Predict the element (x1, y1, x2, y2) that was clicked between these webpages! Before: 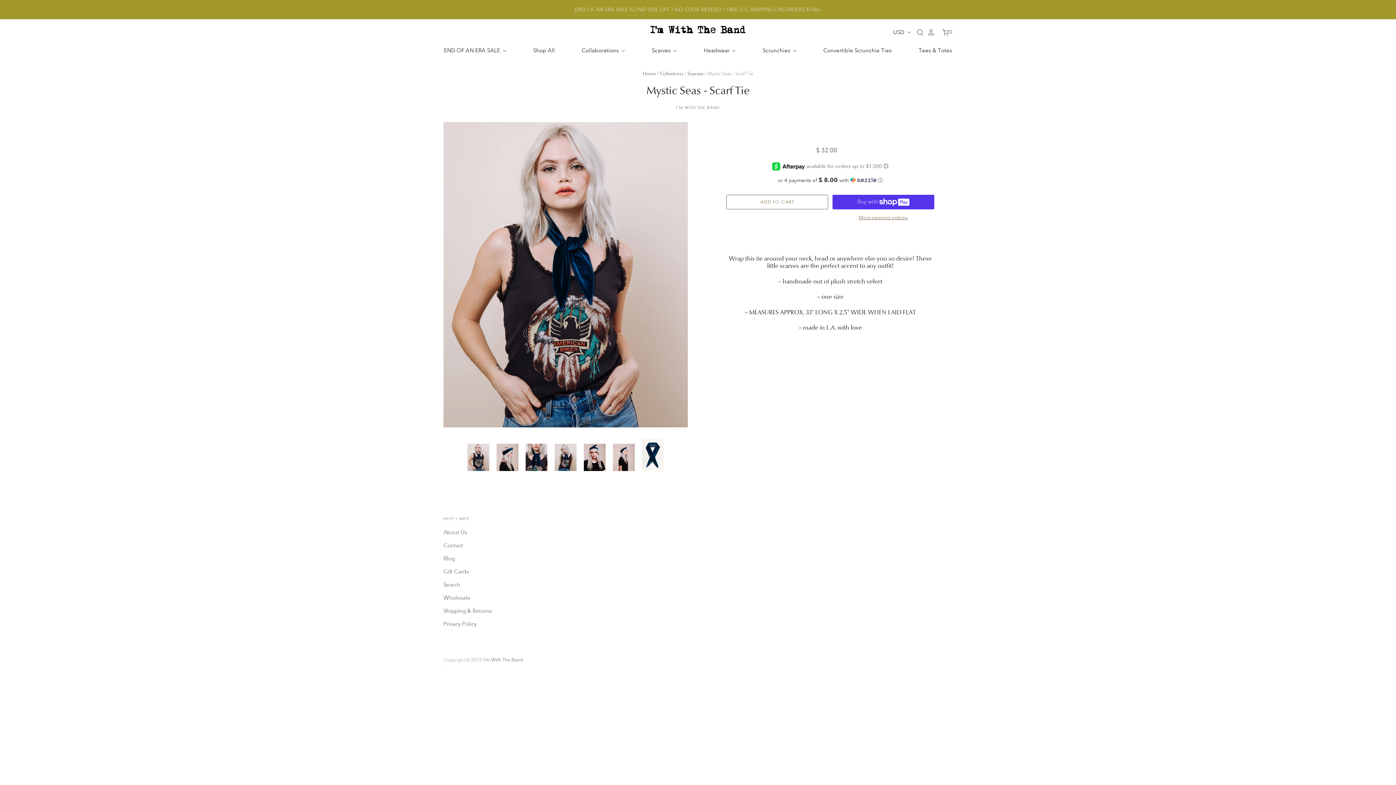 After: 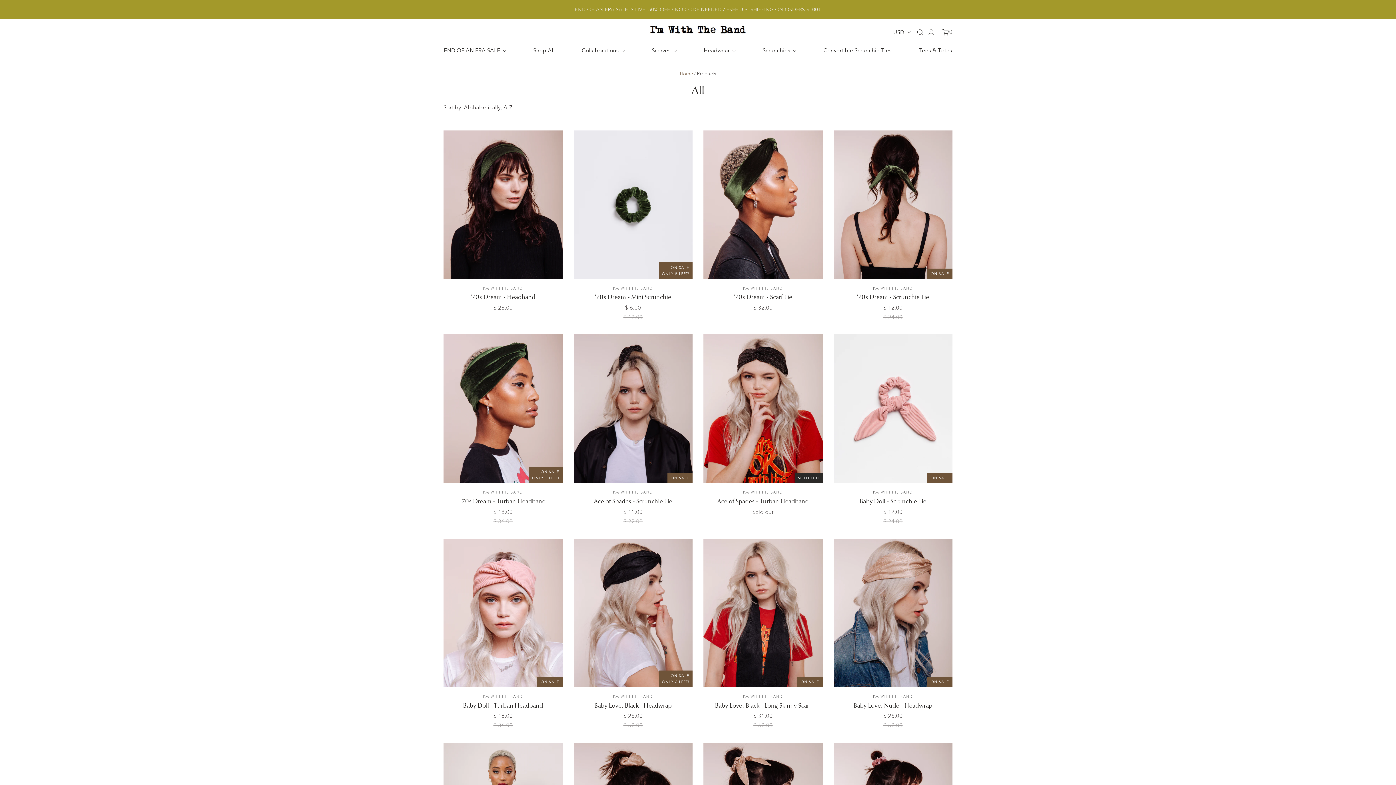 Action: bbox: (526, 45, 555, 55) label: Shop All